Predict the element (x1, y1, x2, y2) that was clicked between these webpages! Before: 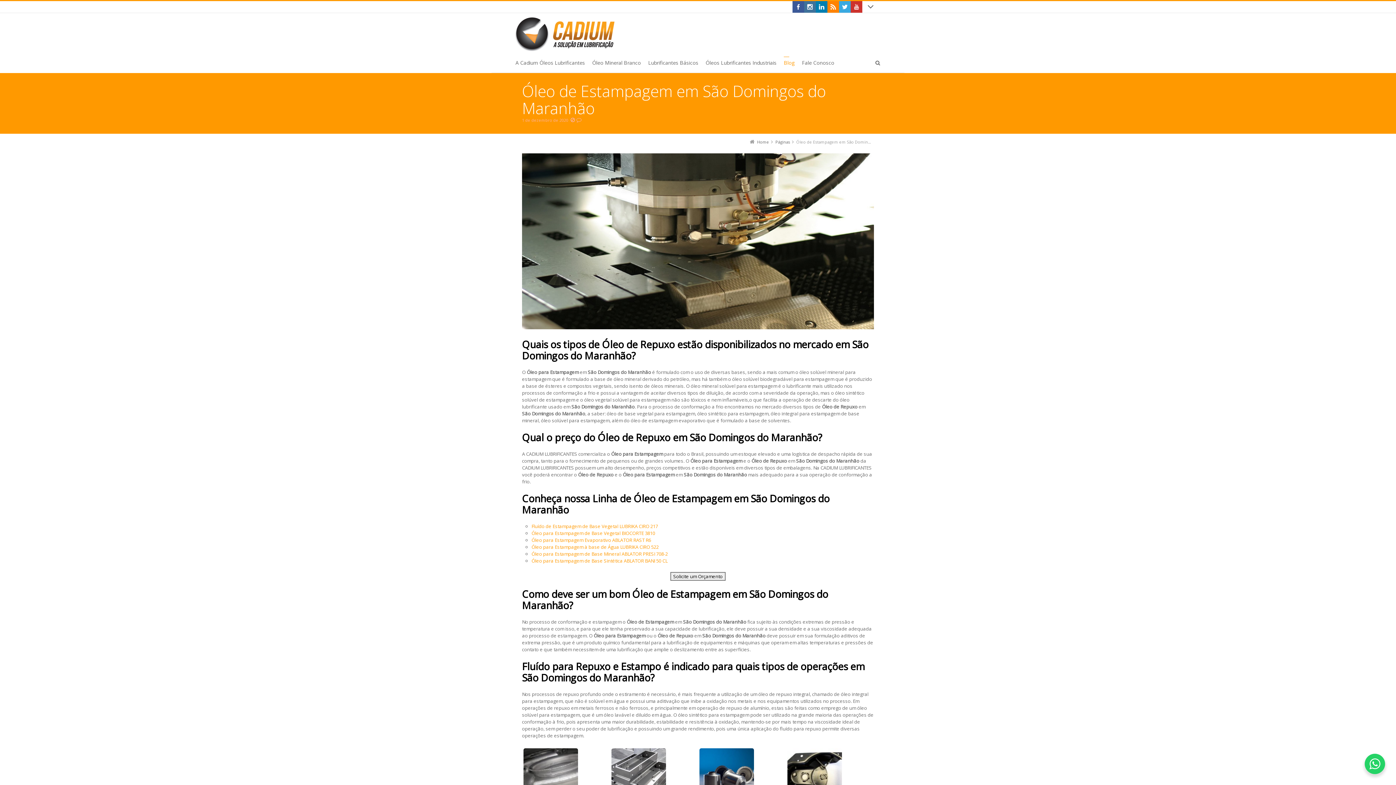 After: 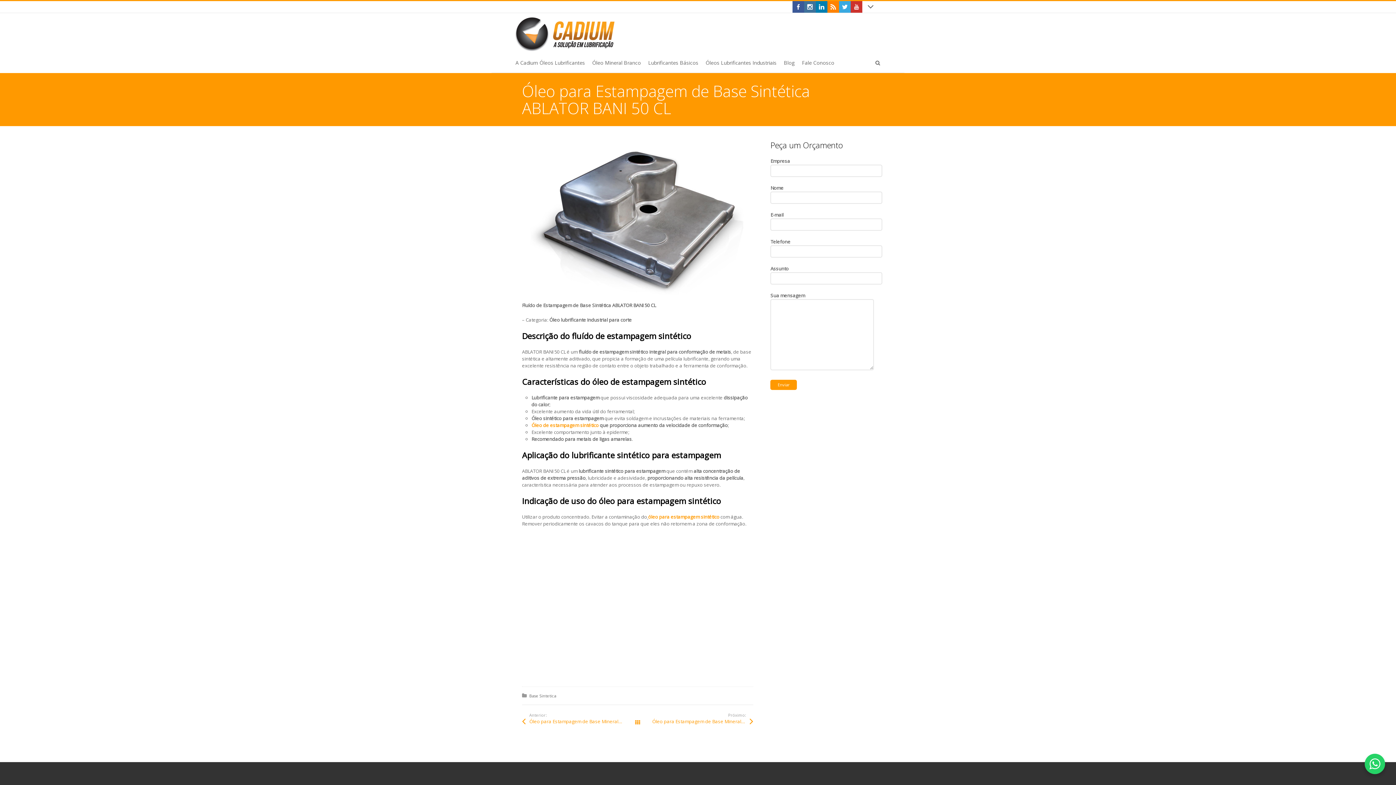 Action: label: Óleo para Estampagem de Base Sintética ABLATOR BANI 50 CL bbox: (531, 557, 667, 564)